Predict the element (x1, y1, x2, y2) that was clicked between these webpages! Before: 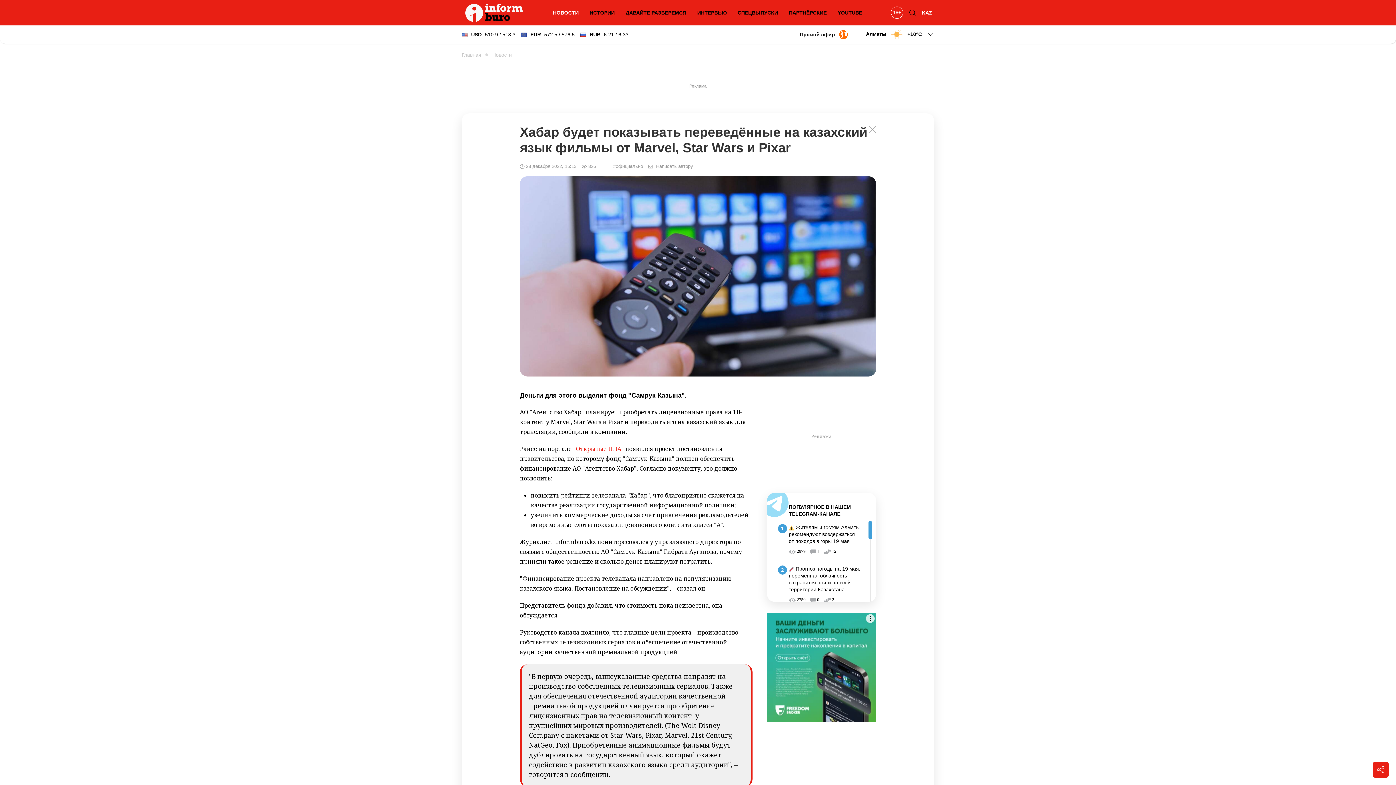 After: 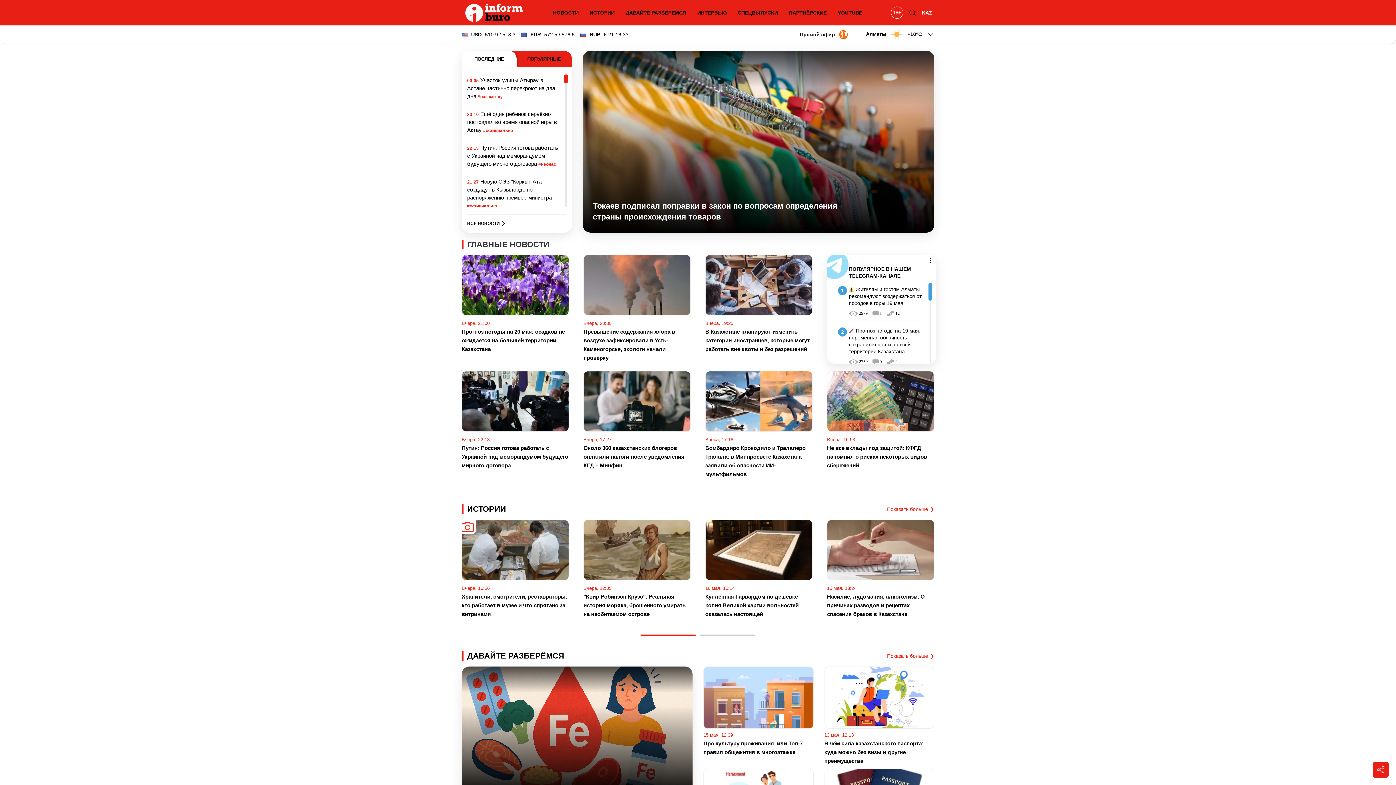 Action: label: Главная bbox: (461, 51, 481, 58)